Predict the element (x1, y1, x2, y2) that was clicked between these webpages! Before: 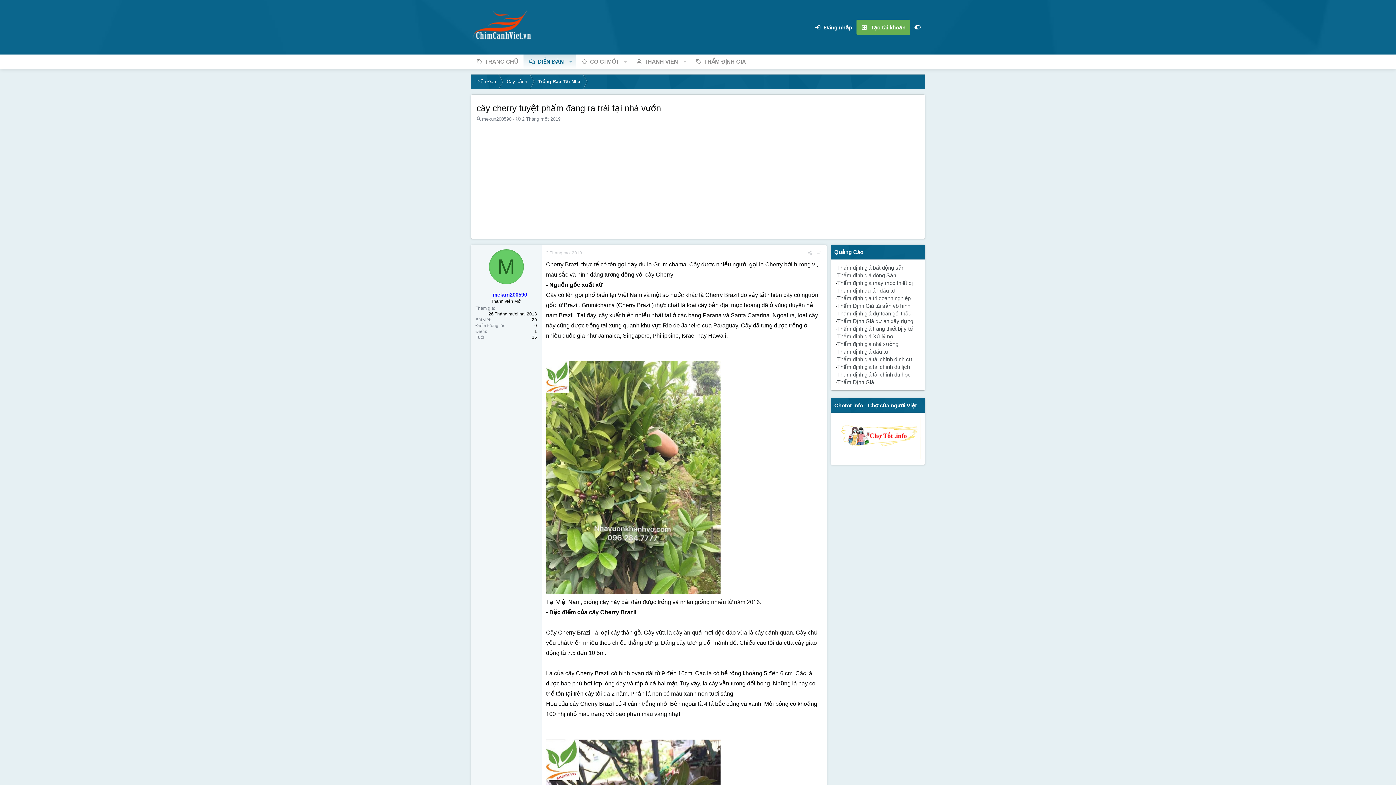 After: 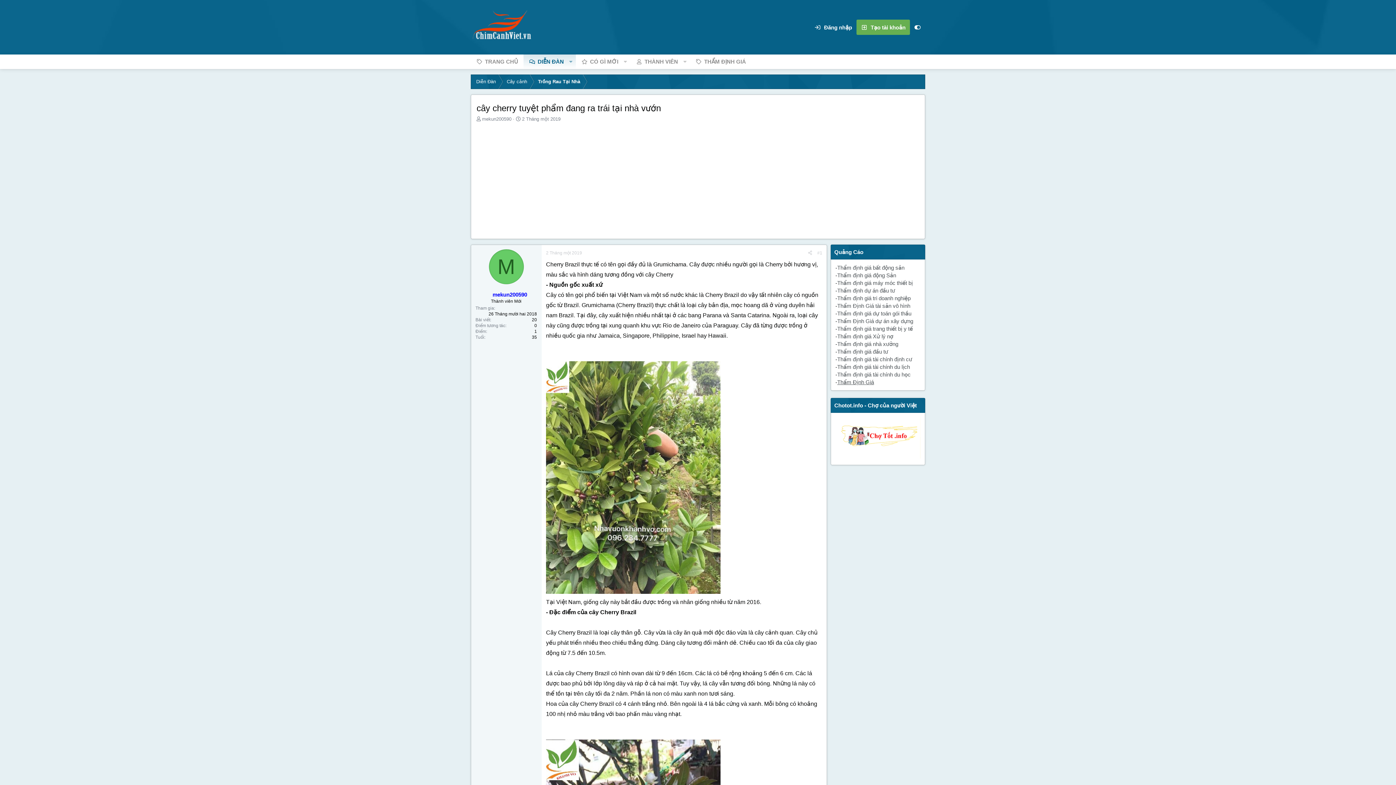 Action: bbox: (837, 379, 874, 385) label: Thẩm Định Giá